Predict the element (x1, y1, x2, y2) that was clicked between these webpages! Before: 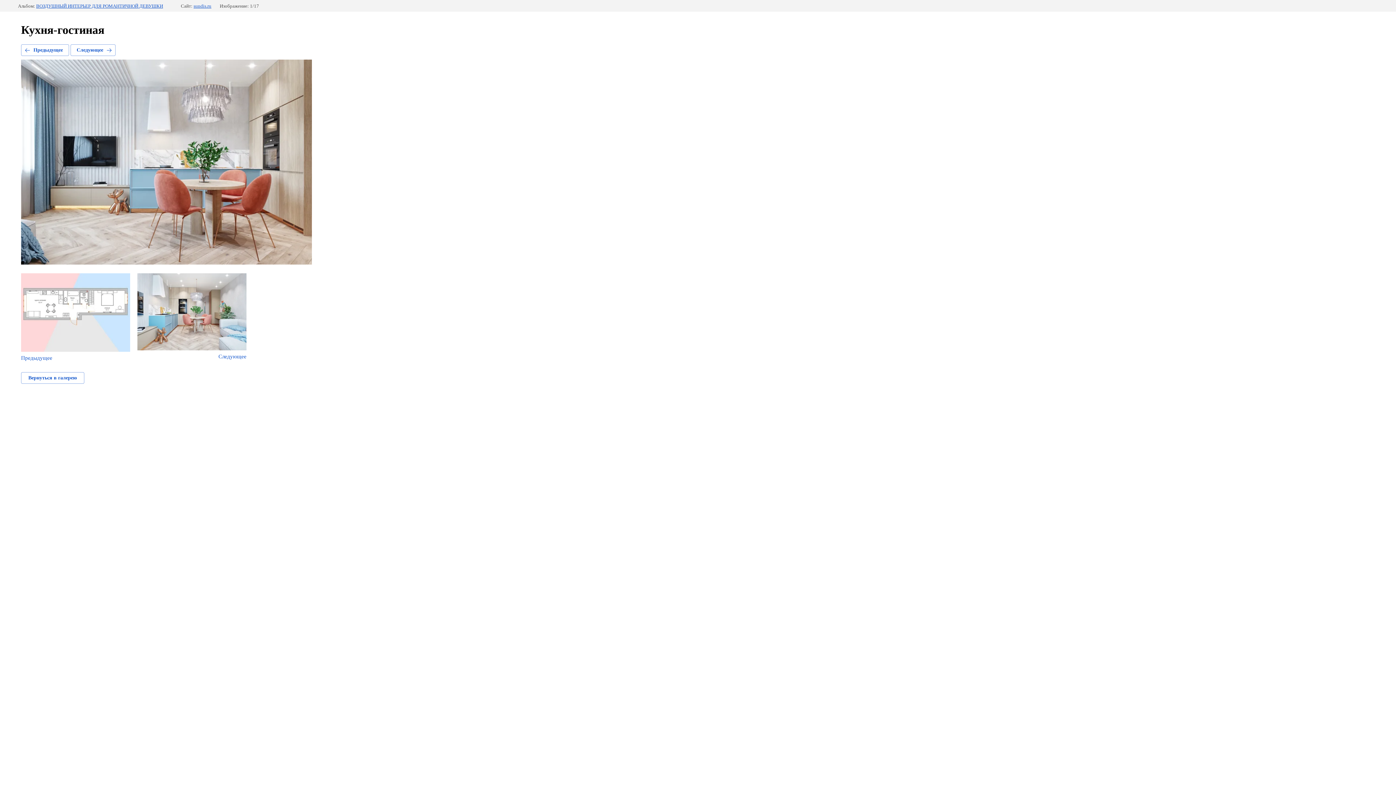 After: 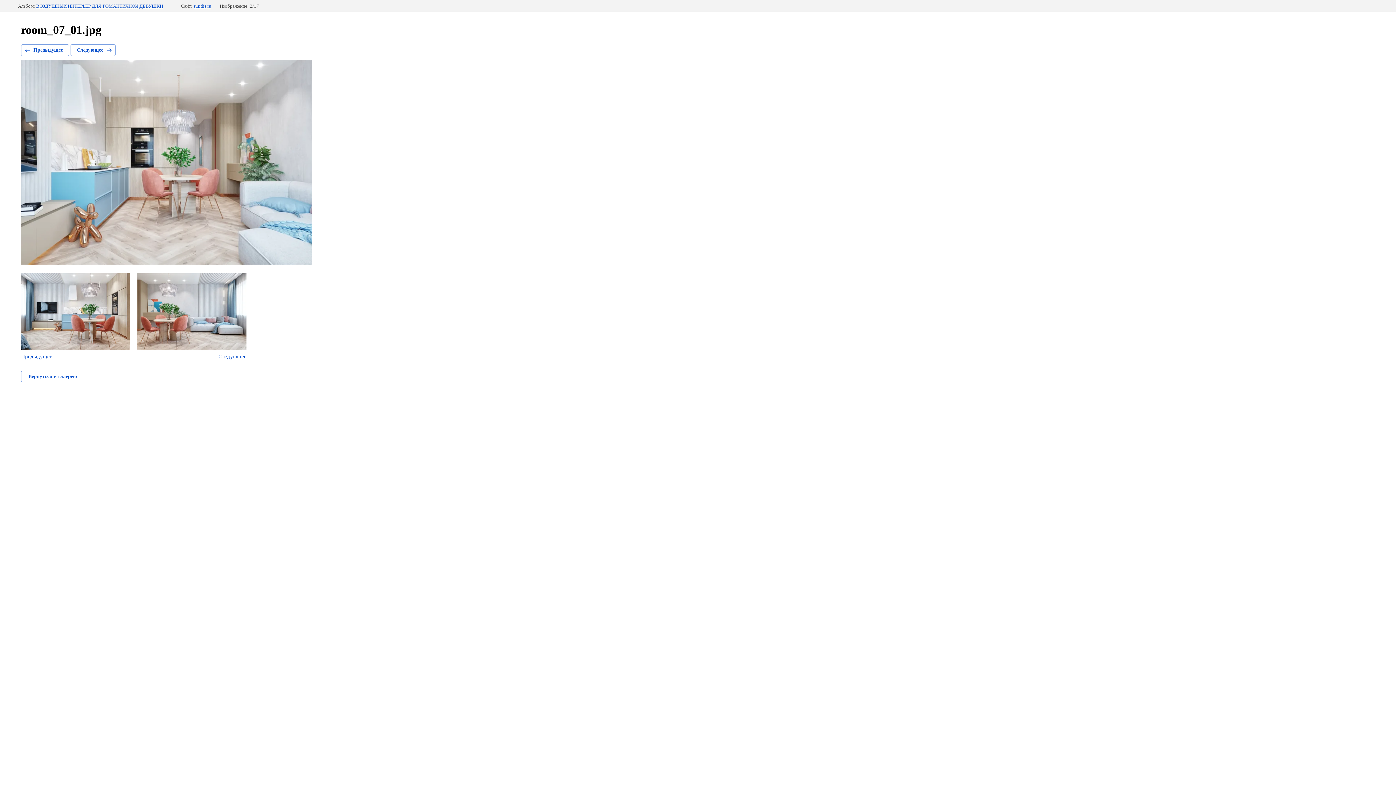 Action: label: Следующее bbox: (137, 273, 246, 359)